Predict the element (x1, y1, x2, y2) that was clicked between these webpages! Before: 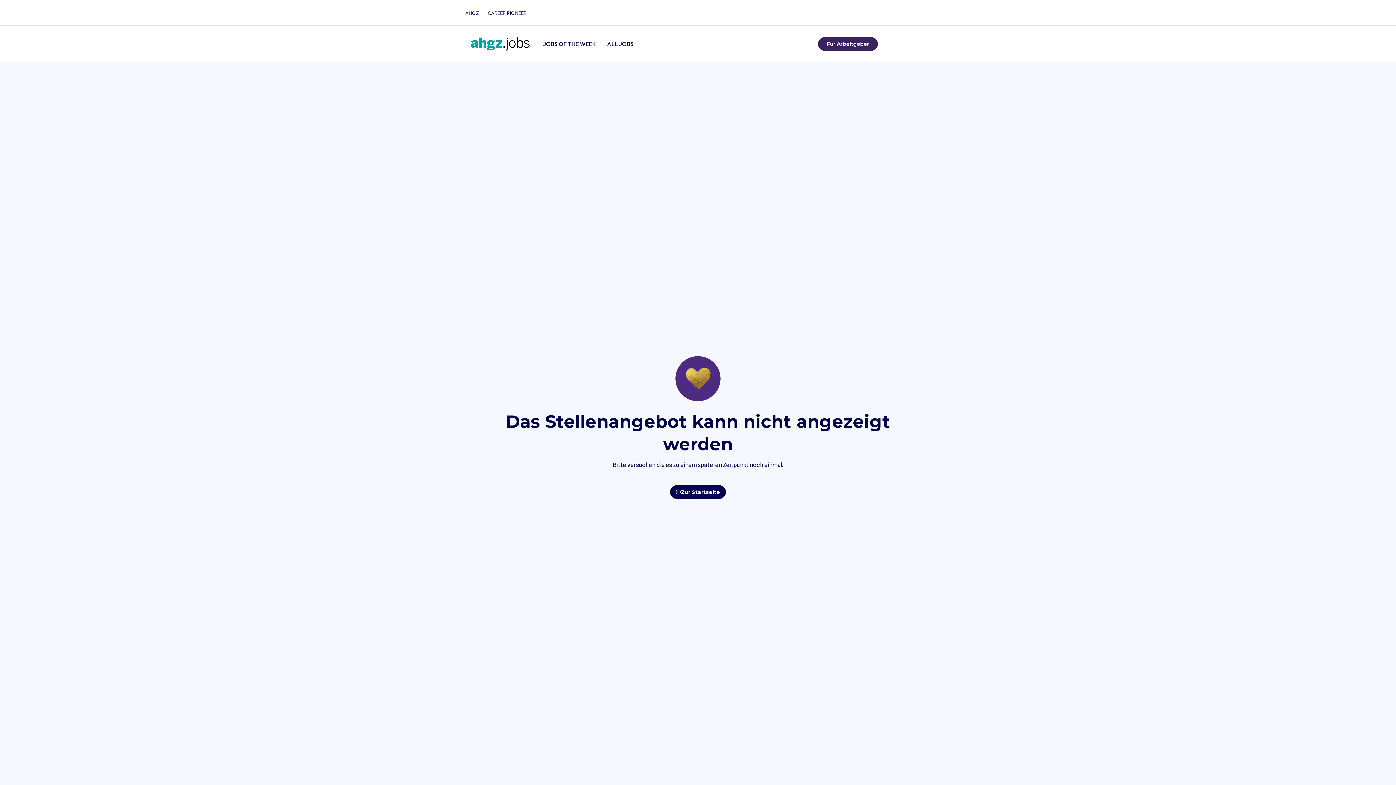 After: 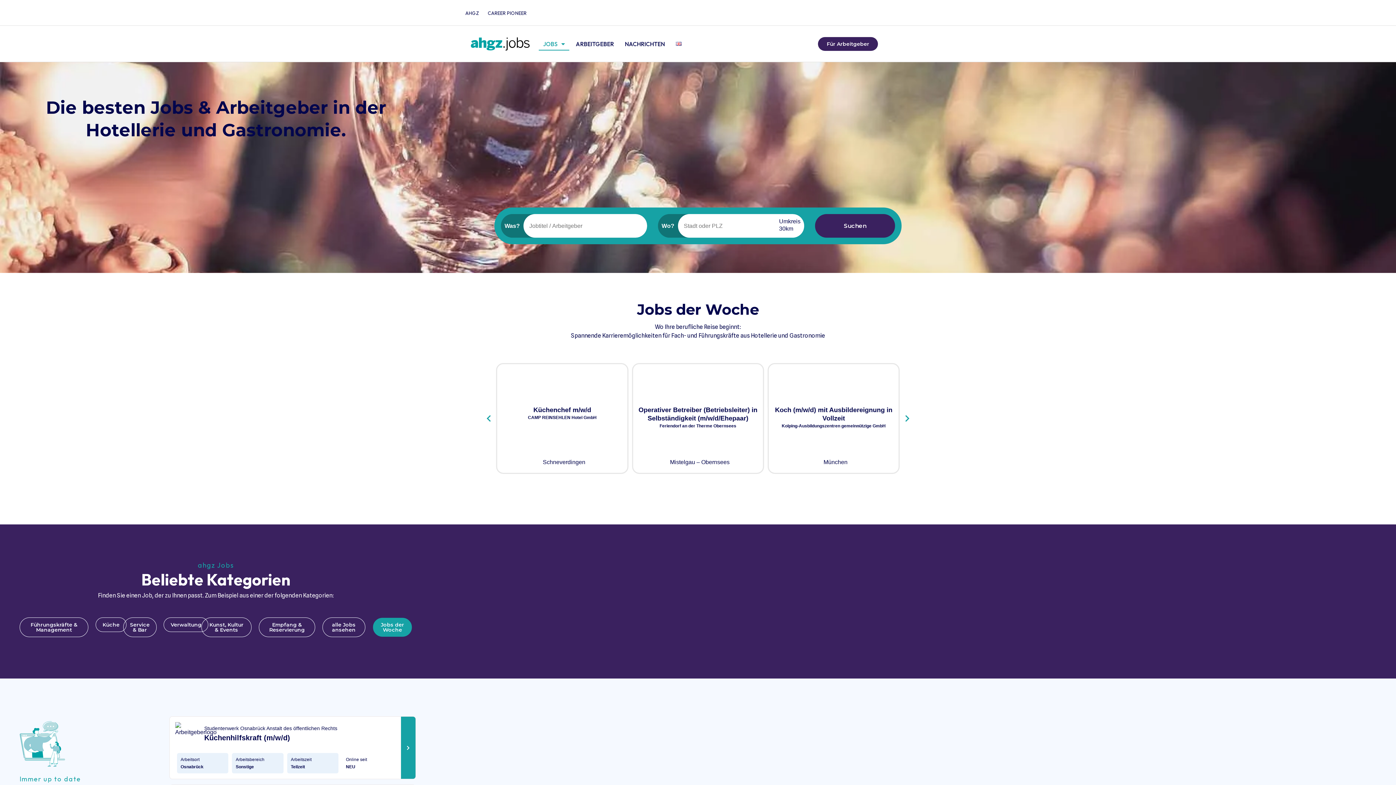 Action: bbox: (670, 485, 726, 499) label: Zur Startseite